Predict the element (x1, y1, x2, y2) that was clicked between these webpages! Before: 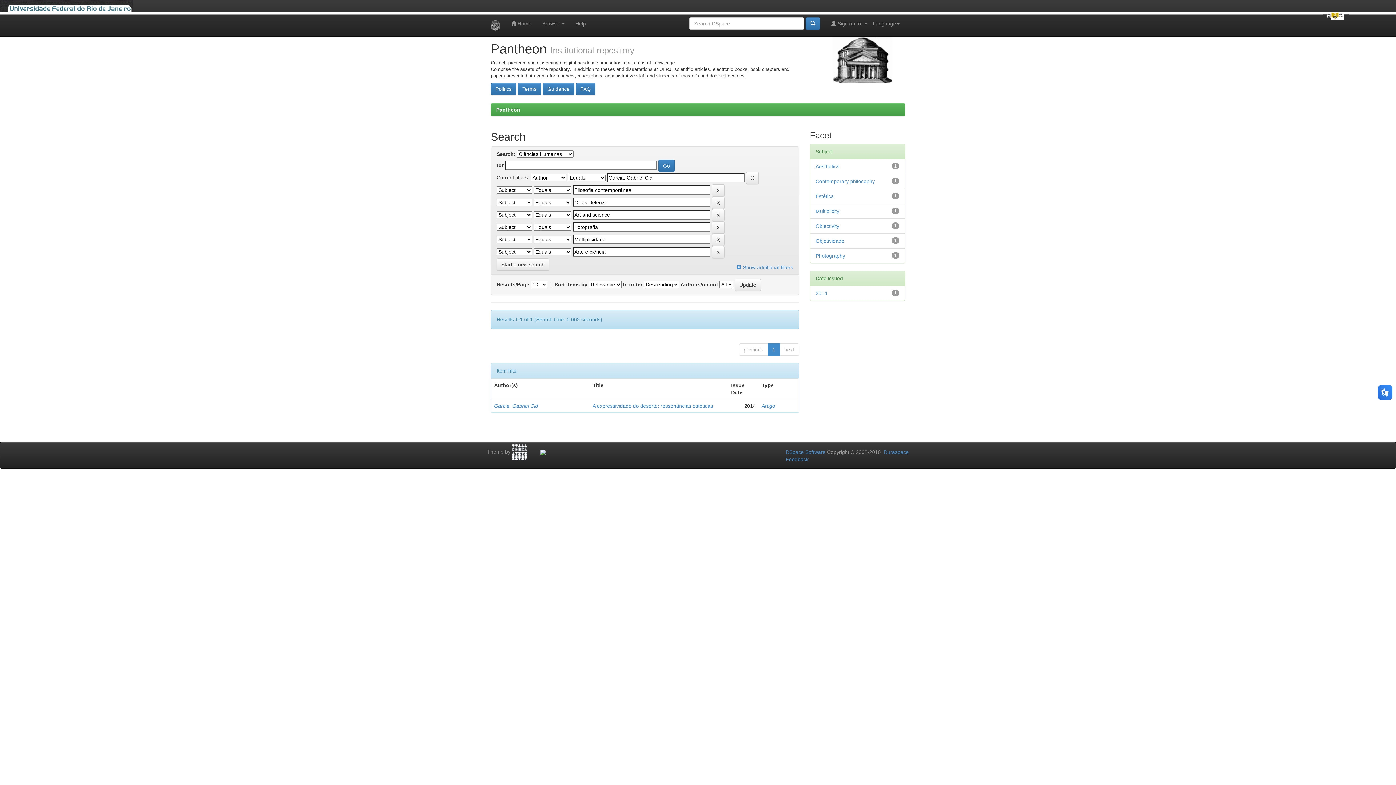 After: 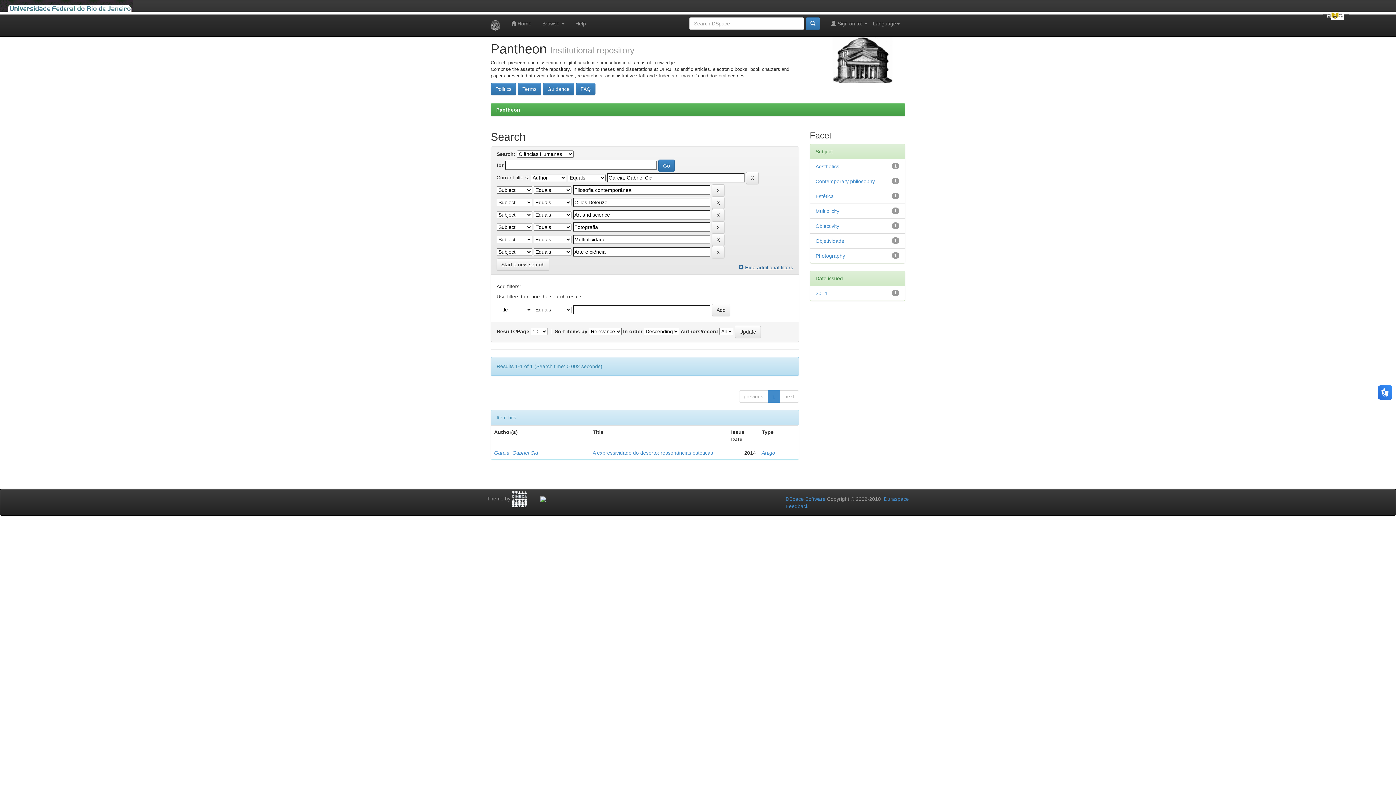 Action: label:  Show additional filters bbox: (736, 258, 793, 271)